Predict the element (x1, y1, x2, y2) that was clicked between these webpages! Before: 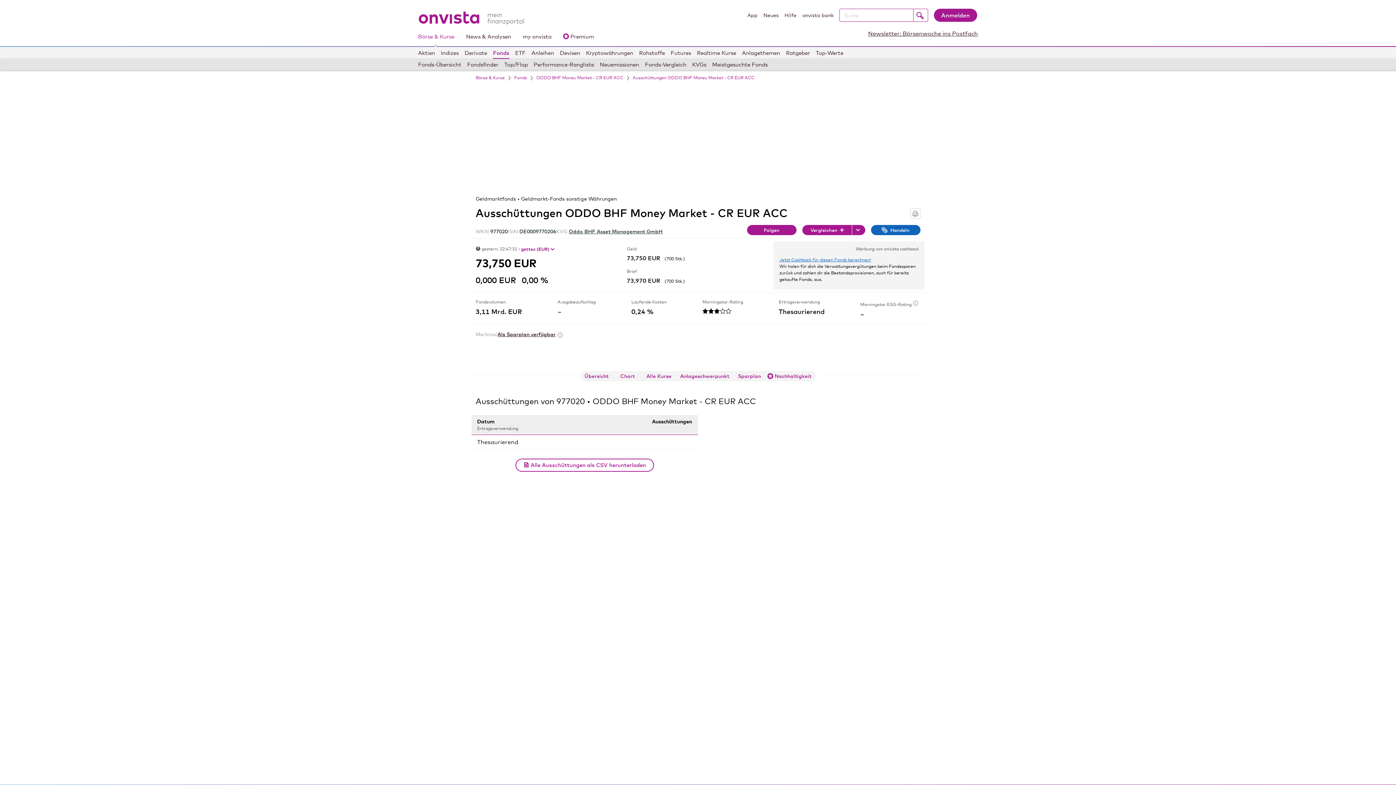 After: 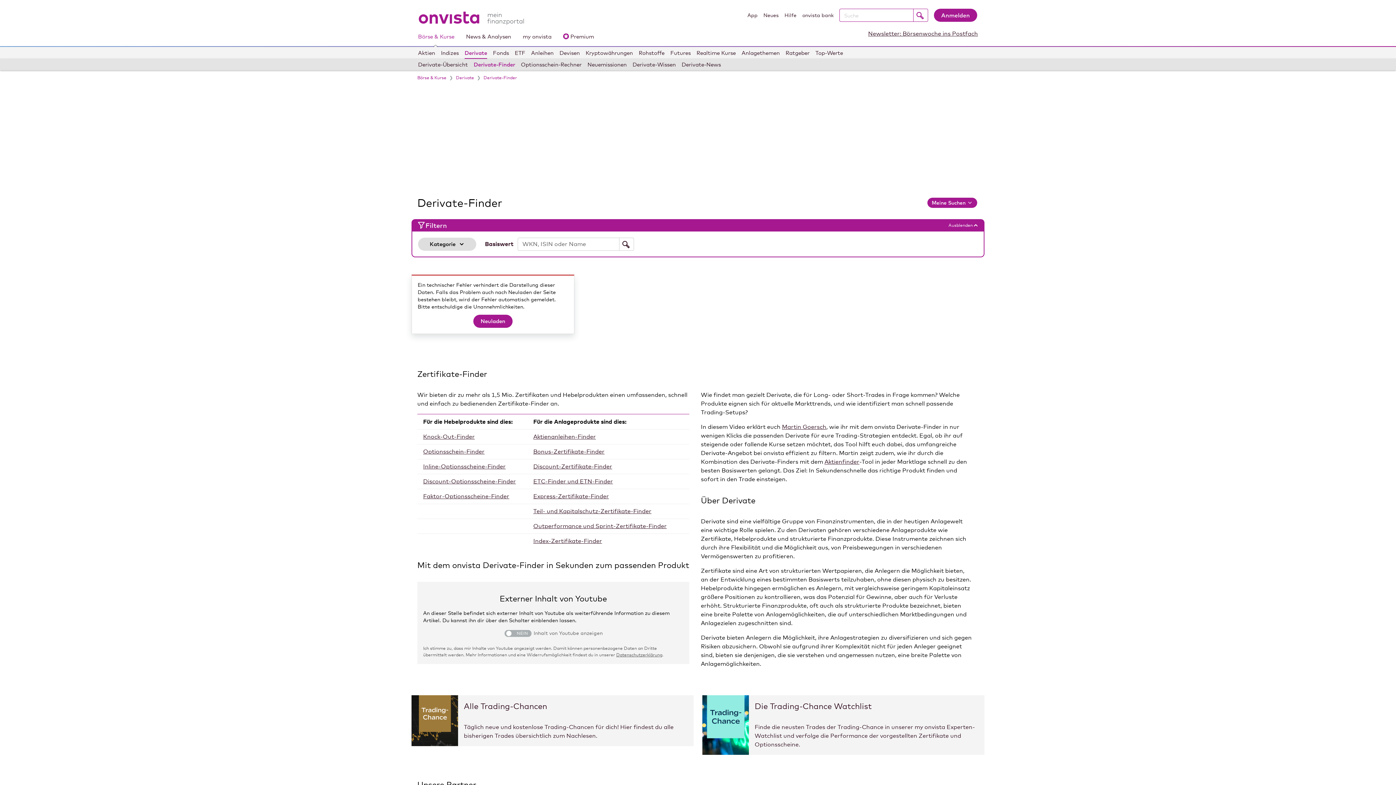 Action: label: Derivate bbox: (464, 47, 487, 58)